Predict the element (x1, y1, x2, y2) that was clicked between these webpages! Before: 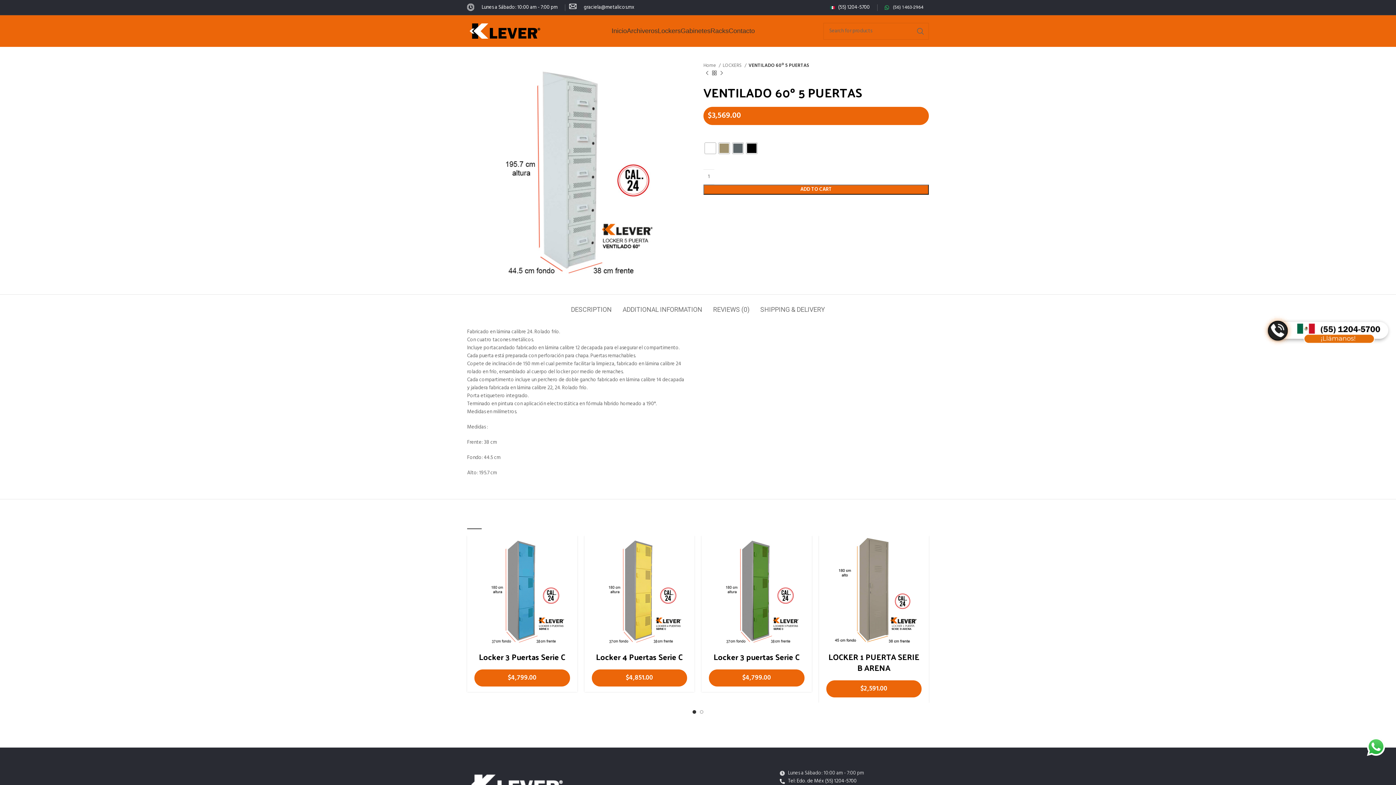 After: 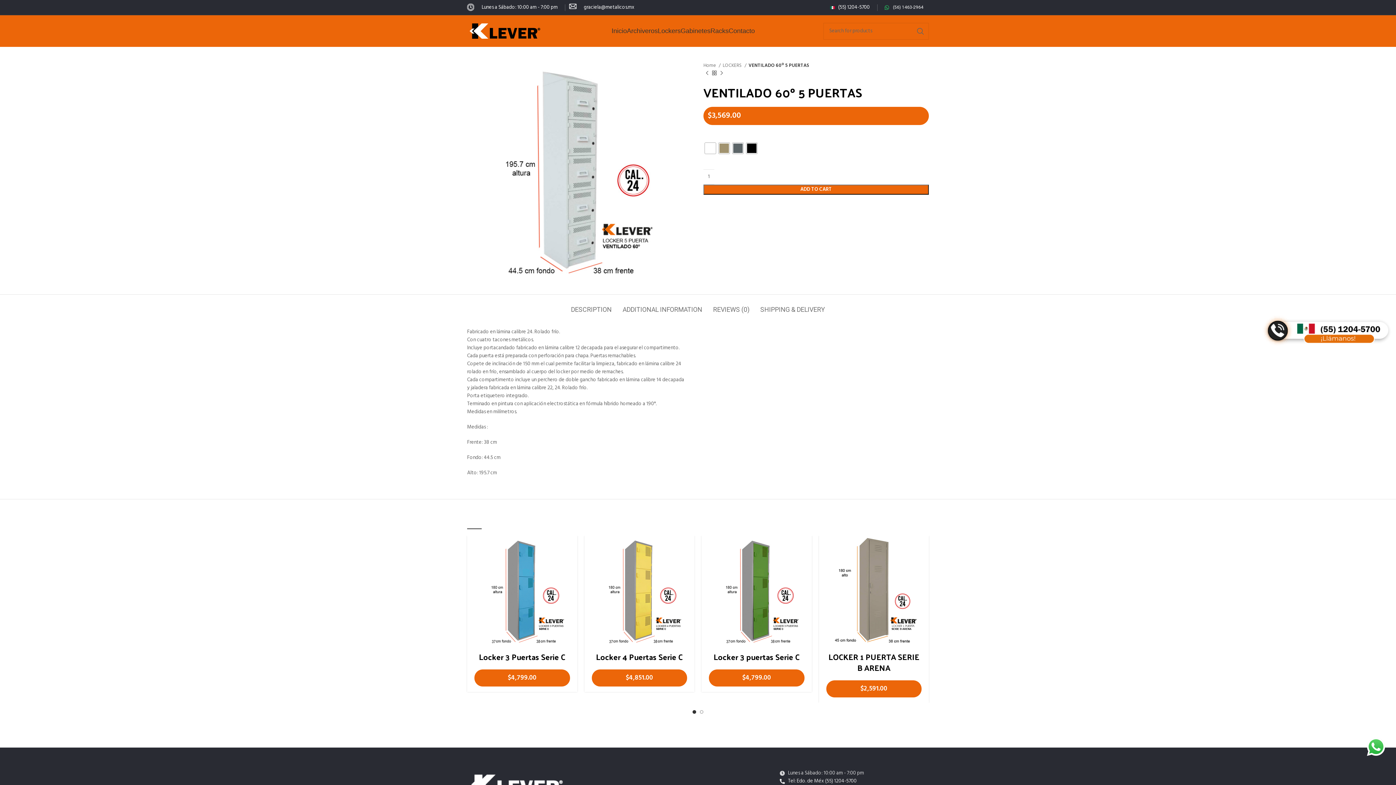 Action: bbox: (467, 780, 566, 789)